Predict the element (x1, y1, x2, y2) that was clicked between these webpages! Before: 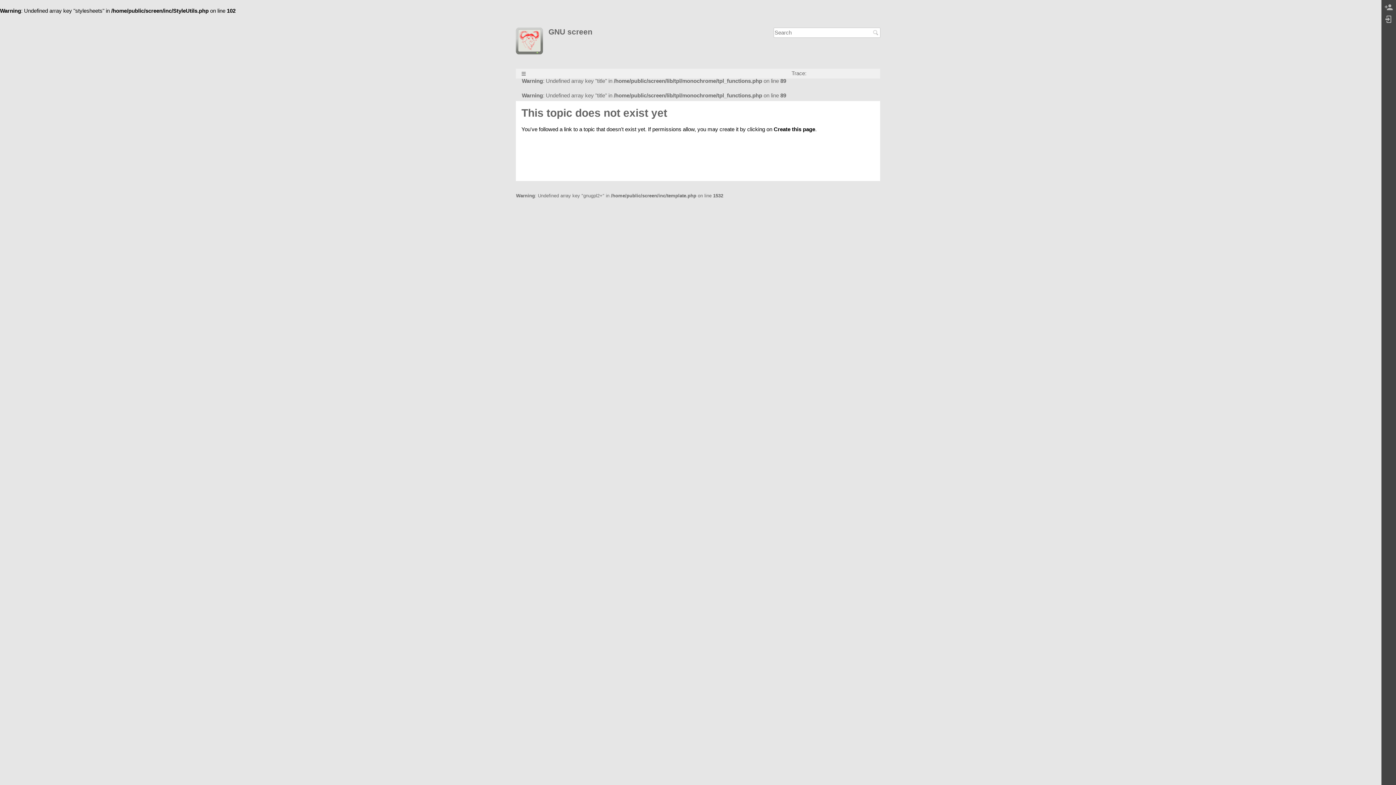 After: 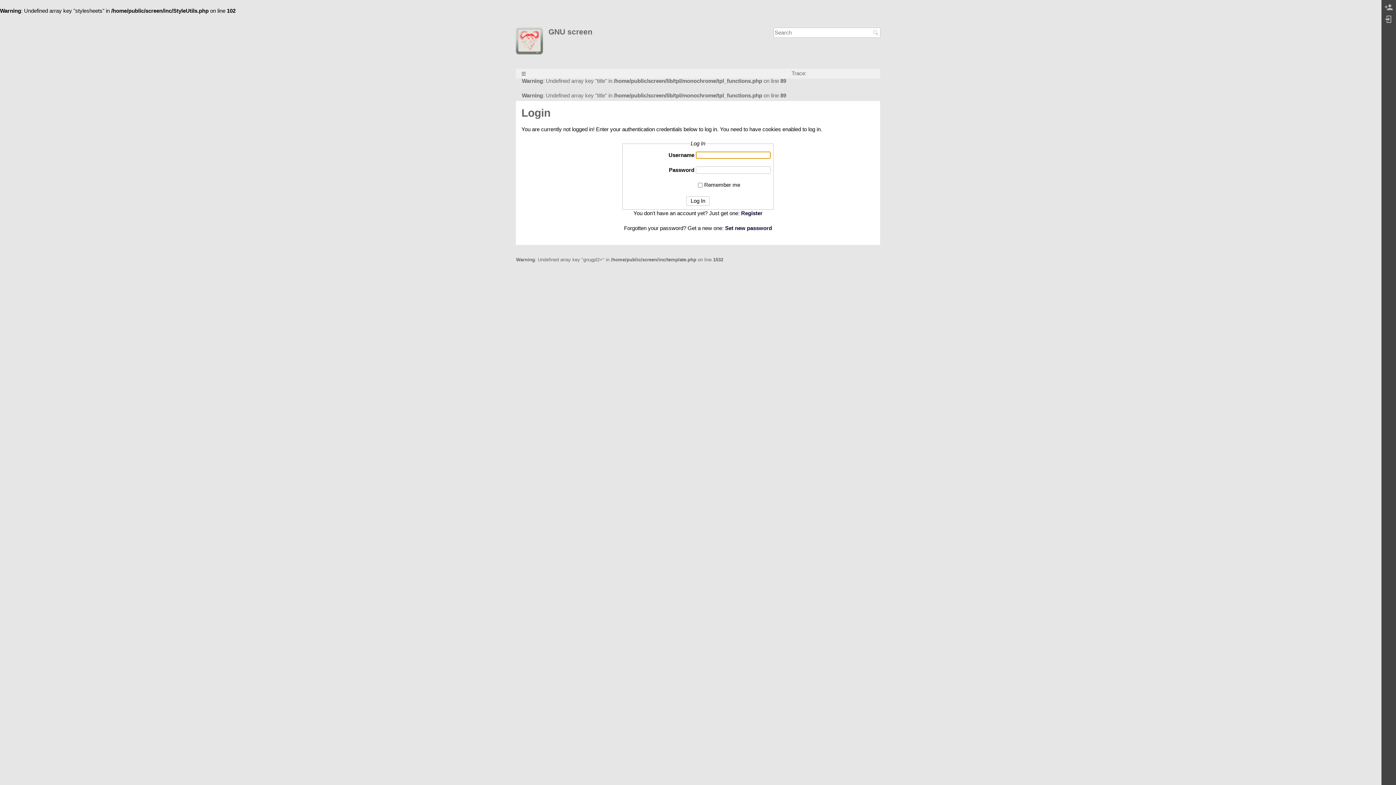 Action: bbox: (1383, 13, 1394, 25)